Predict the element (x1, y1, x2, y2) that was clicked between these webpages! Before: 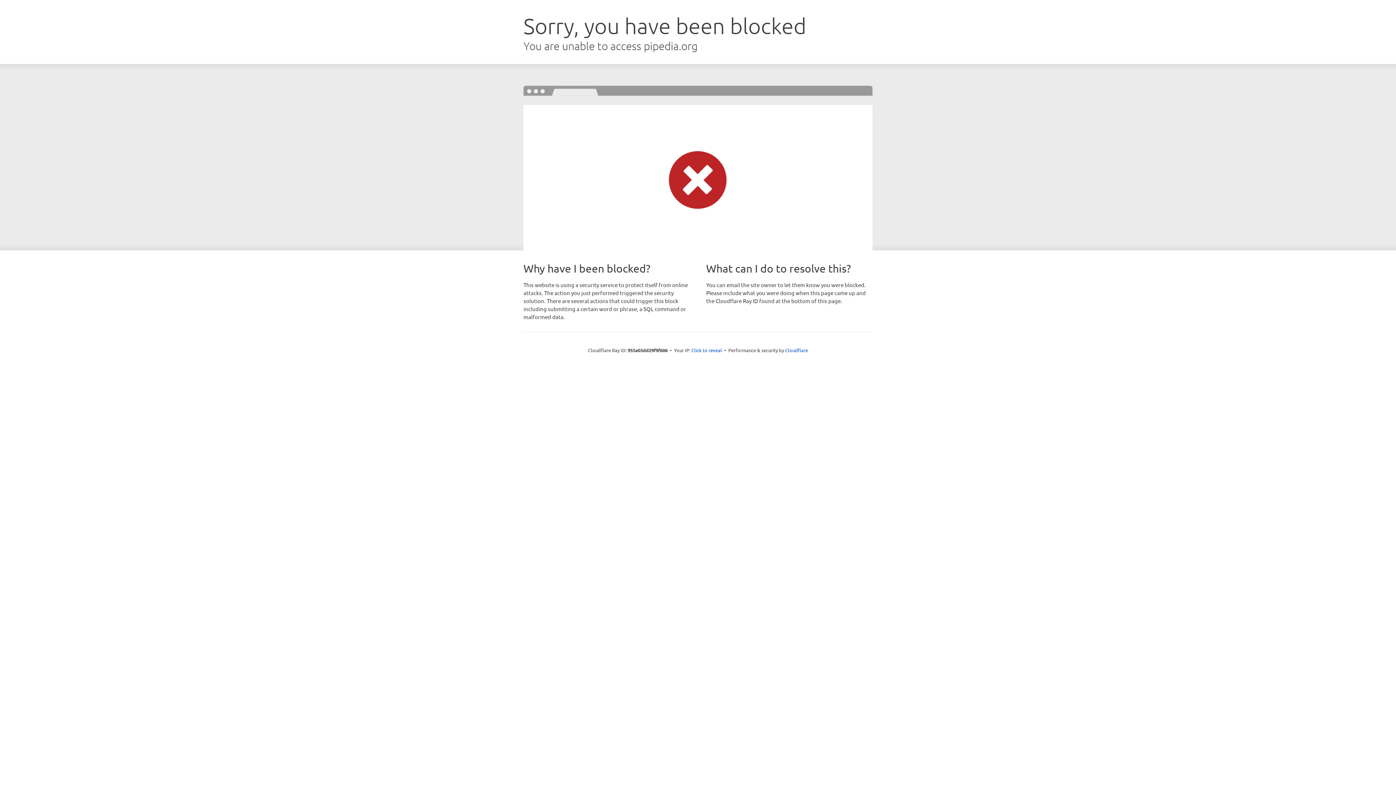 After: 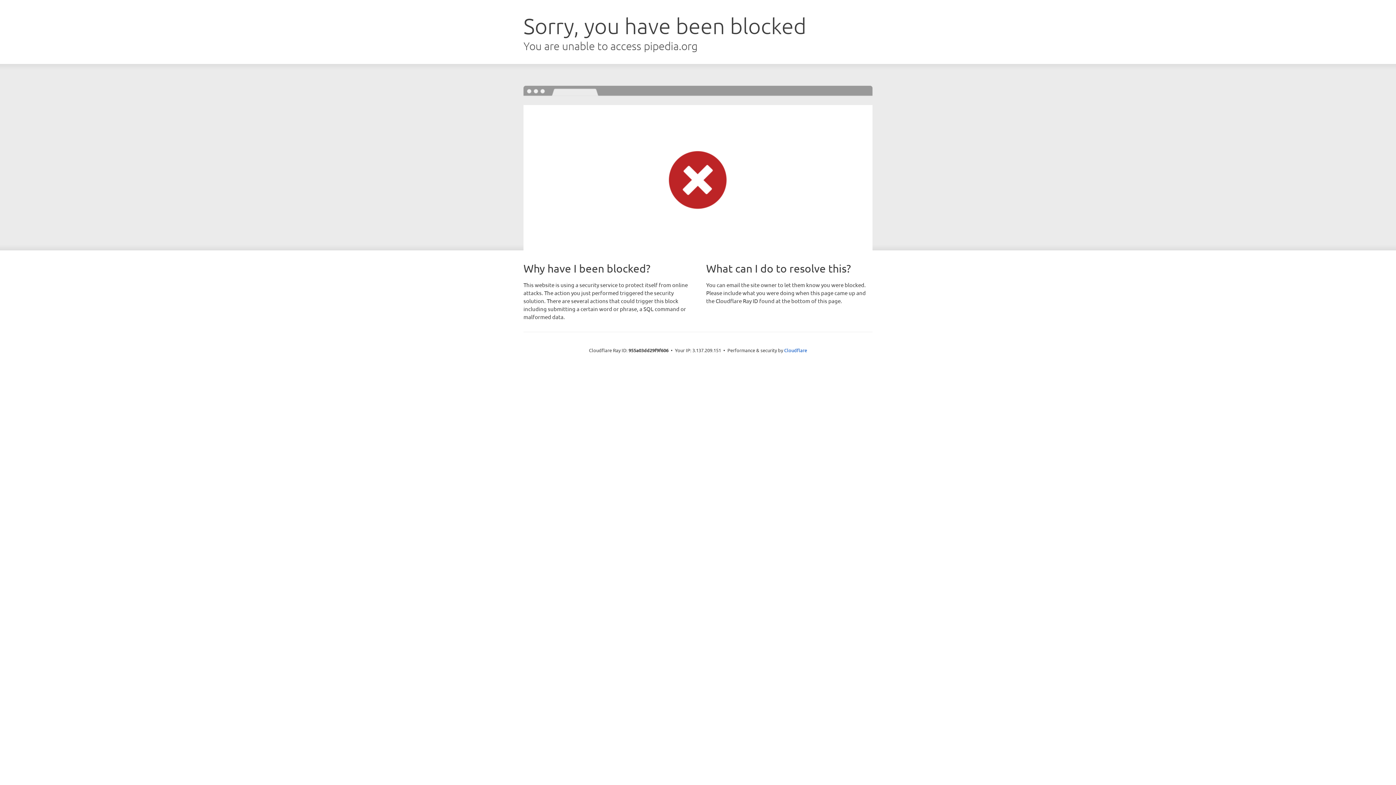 Action: label: Click to reveal bbox: (691, 346, 722, 353)